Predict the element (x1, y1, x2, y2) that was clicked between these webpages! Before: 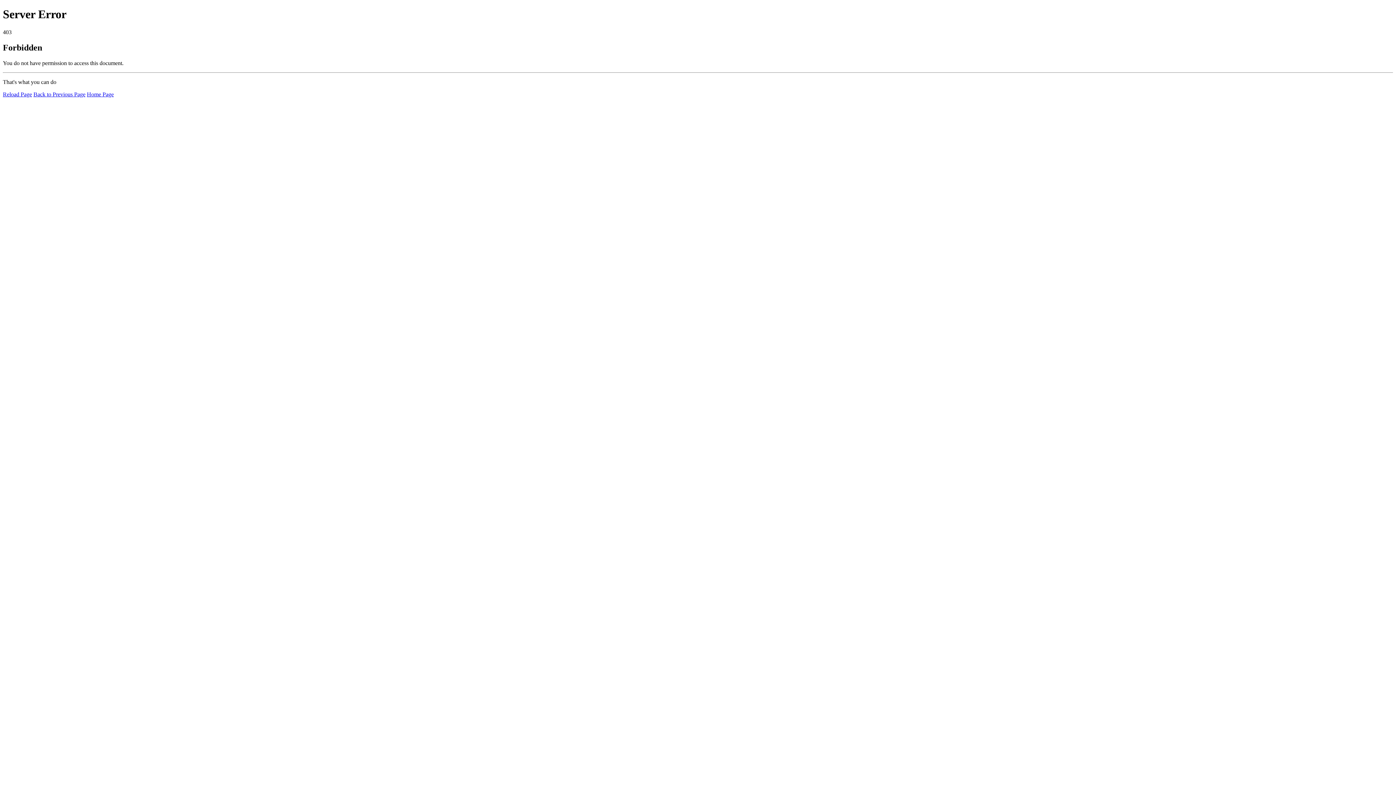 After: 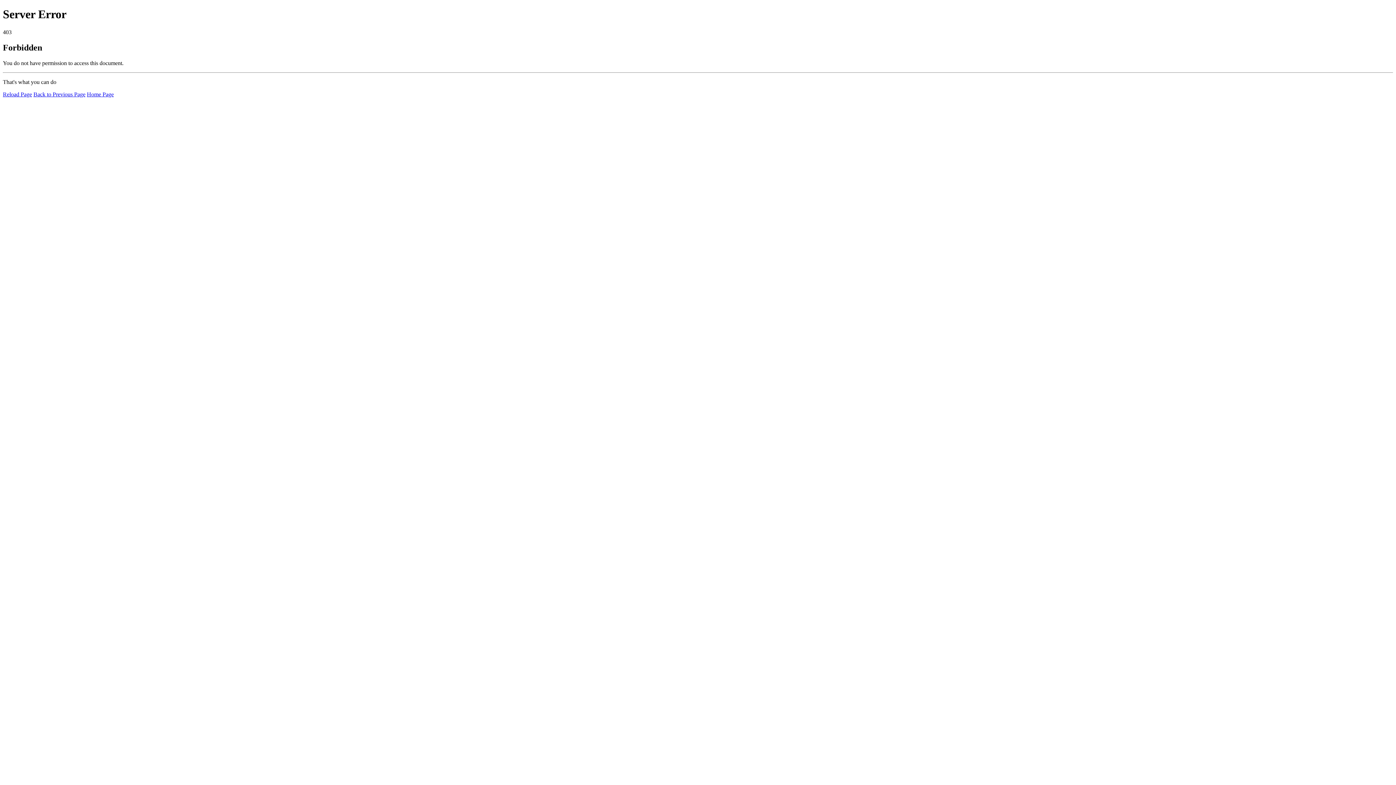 Action: label: Reload Page bbox: (2, 91, 32, 97)